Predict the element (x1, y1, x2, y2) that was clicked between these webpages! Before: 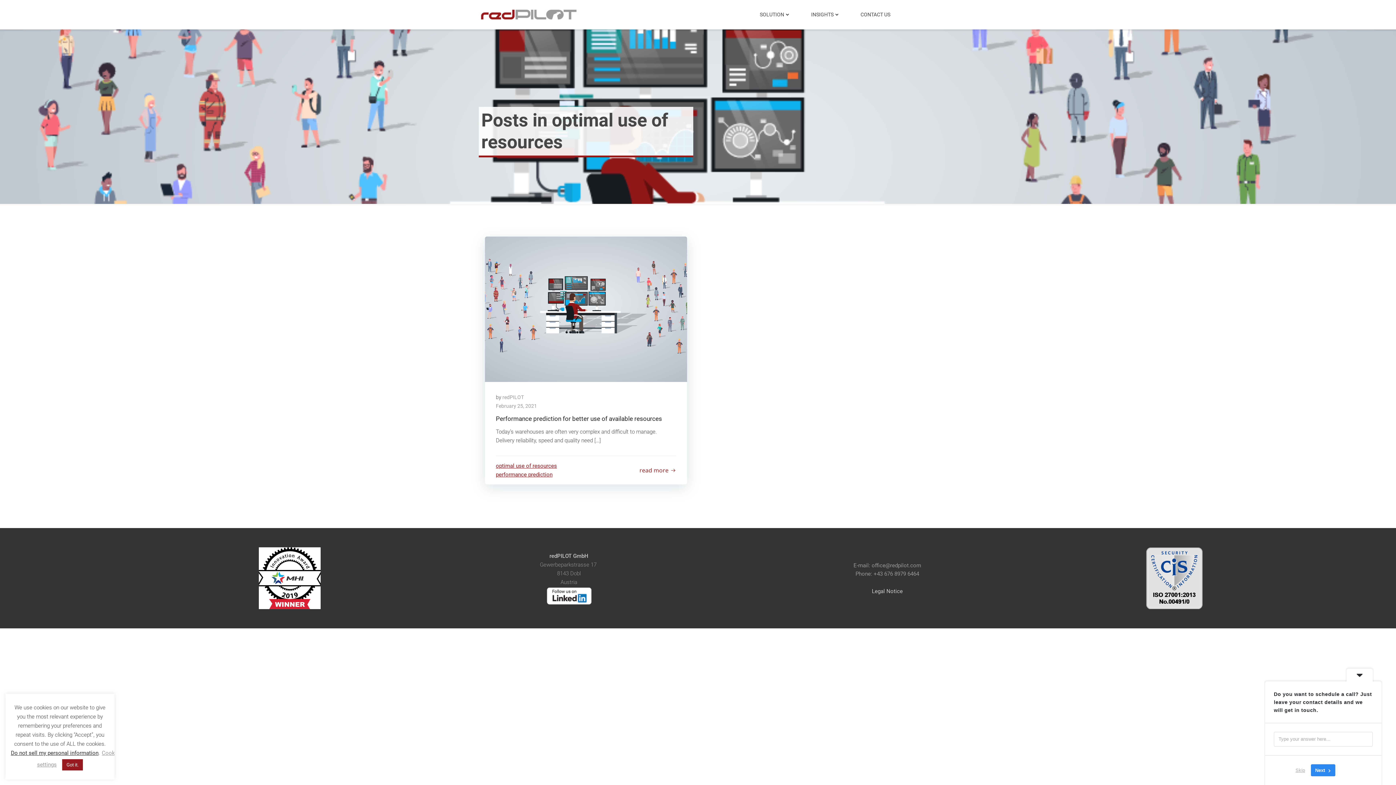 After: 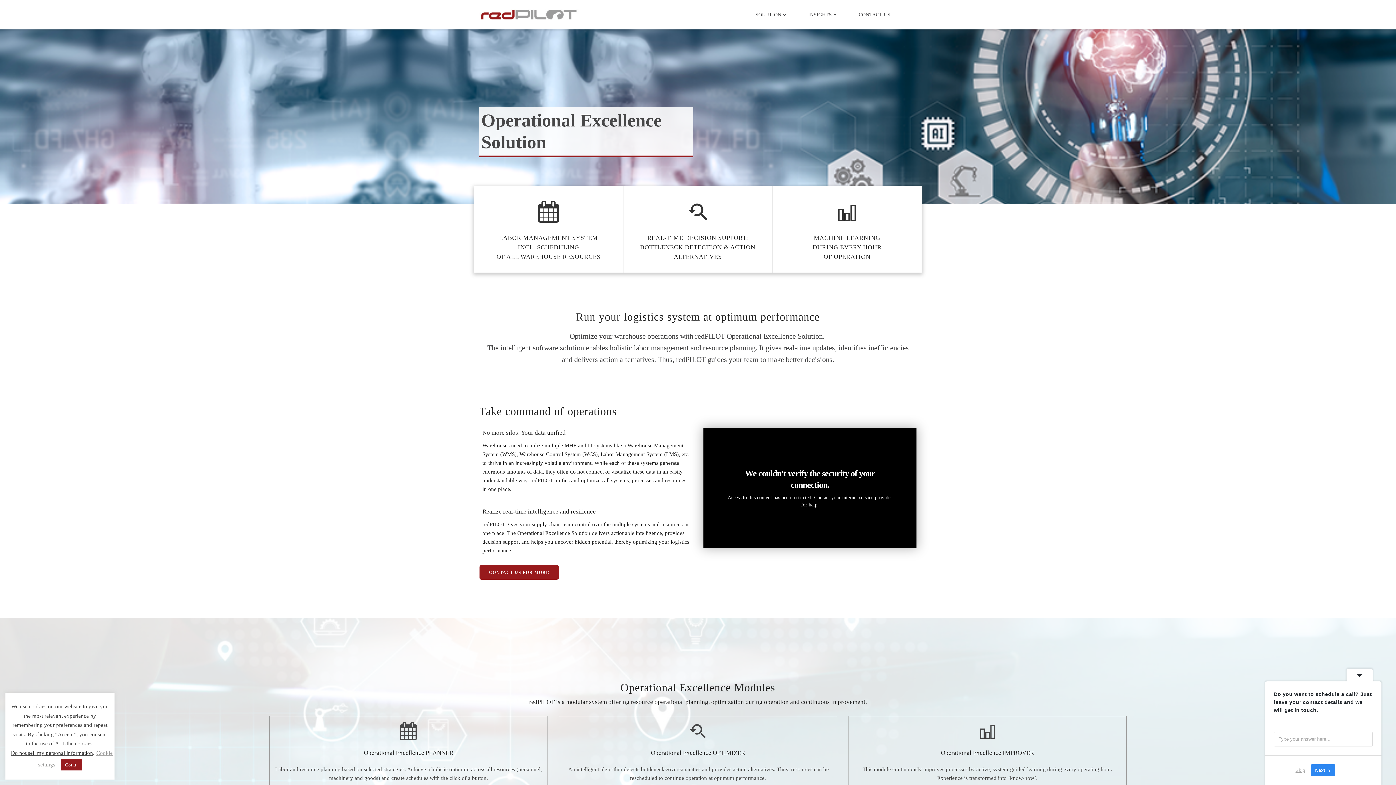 Action: label: SOLUTION bbox: (760, 10, 790, 18)